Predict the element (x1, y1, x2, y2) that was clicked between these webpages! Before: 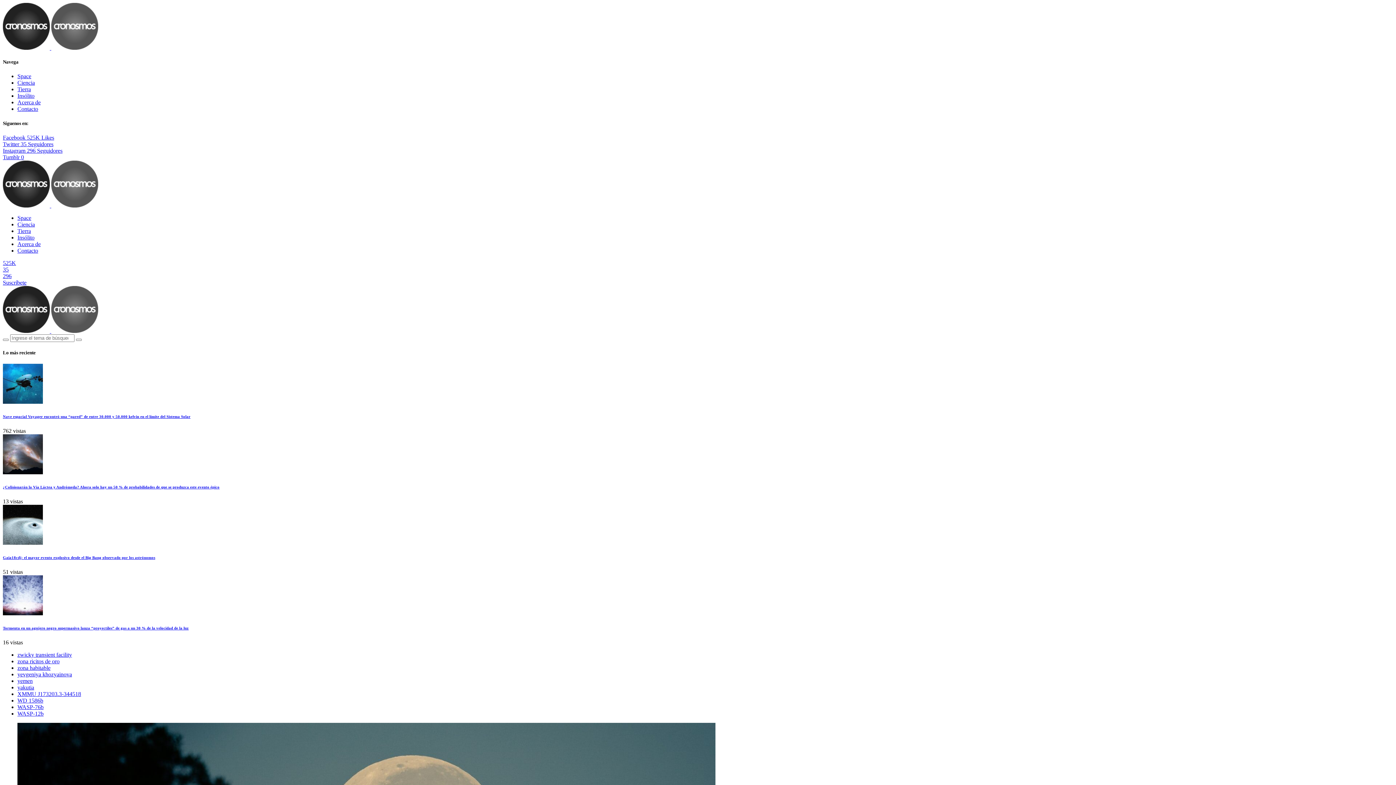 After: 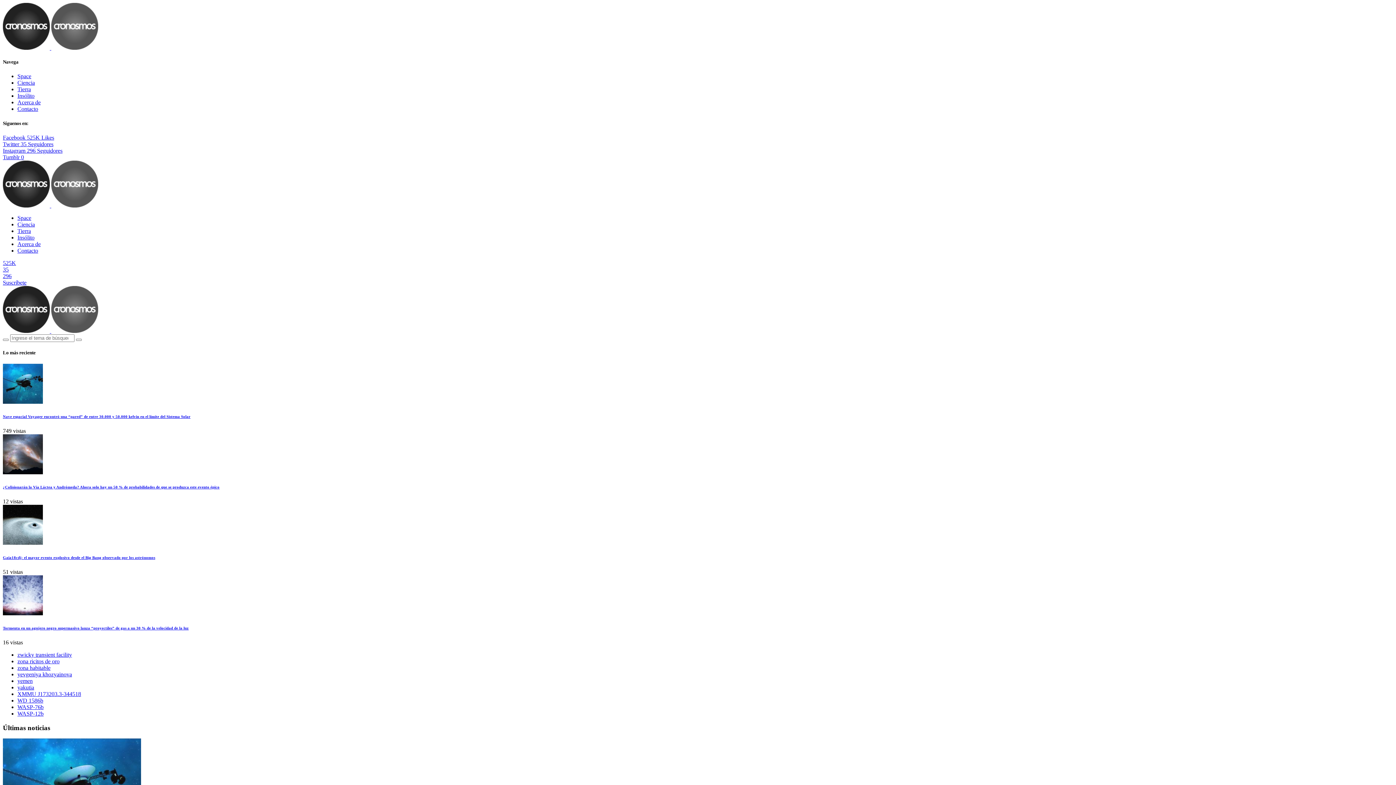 Action: label:   bbox: (2, 327, 51, 334)